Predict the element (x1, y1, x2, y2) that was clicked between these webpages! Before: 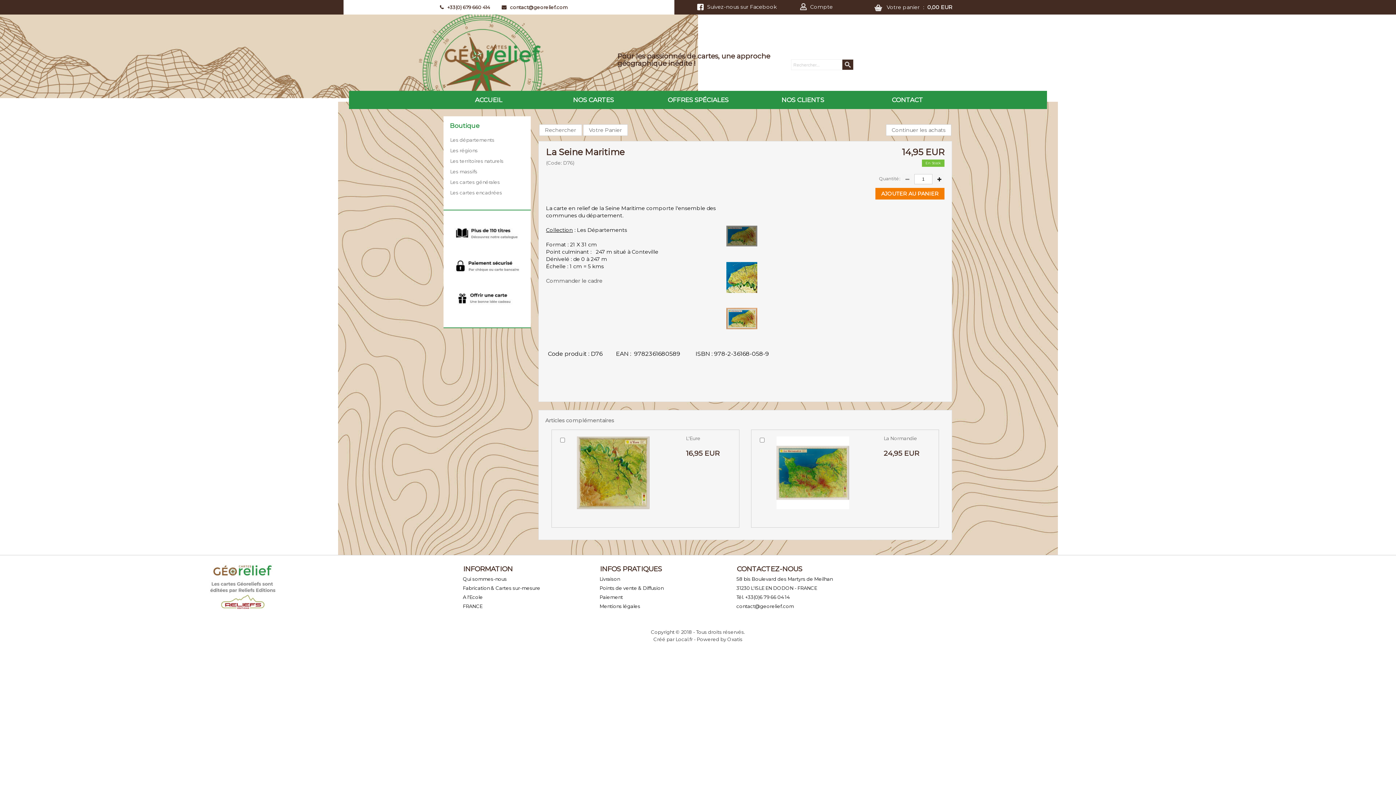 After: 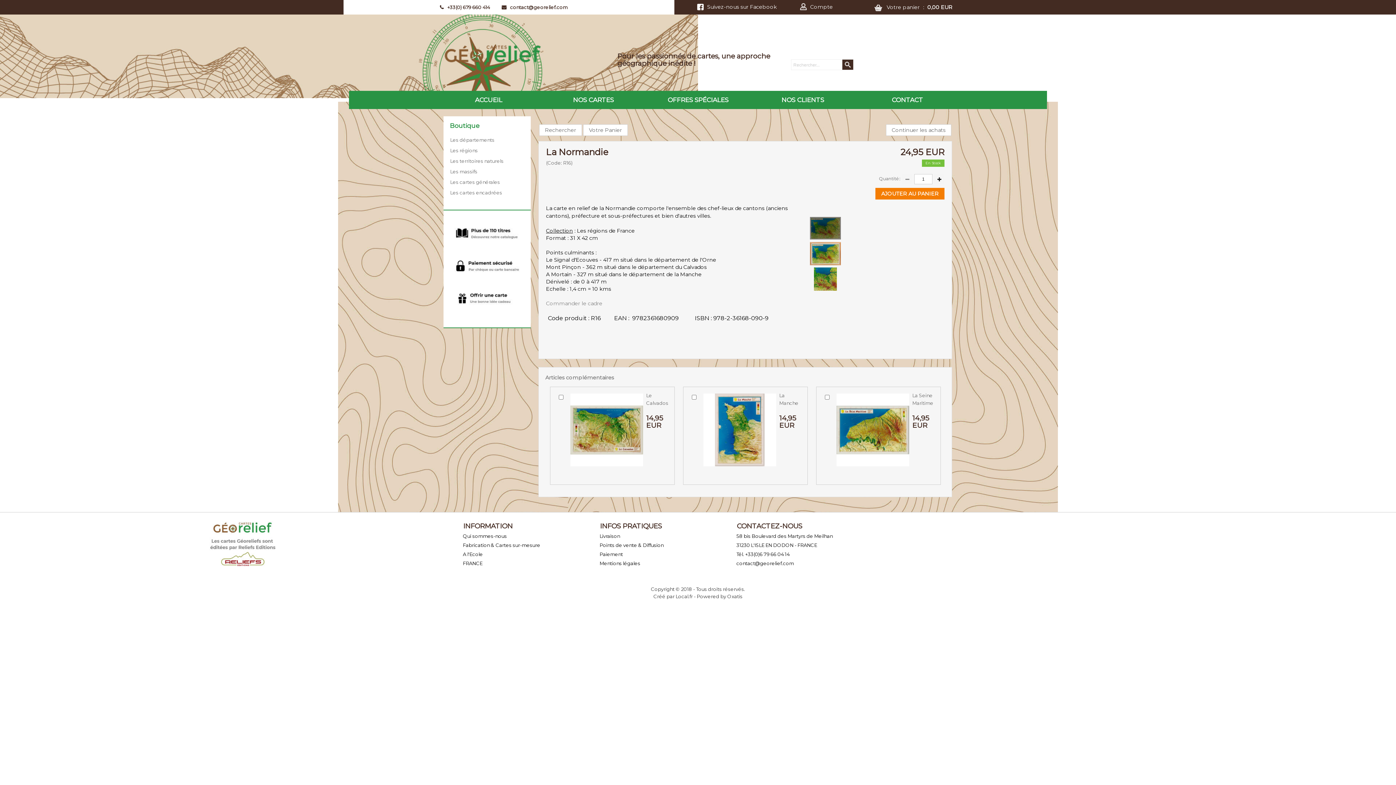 Action: bbox: (884, 436, 917, 441) label: La Normandie